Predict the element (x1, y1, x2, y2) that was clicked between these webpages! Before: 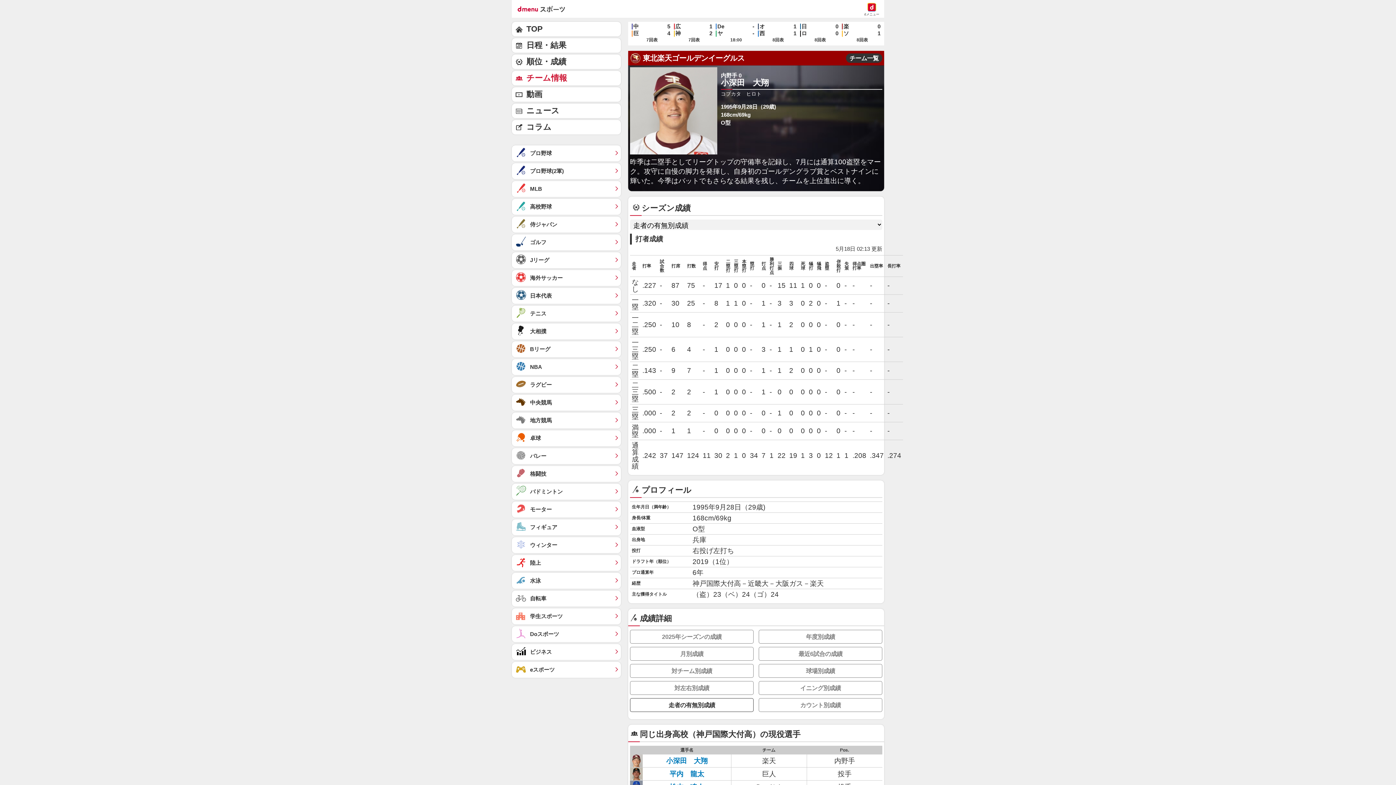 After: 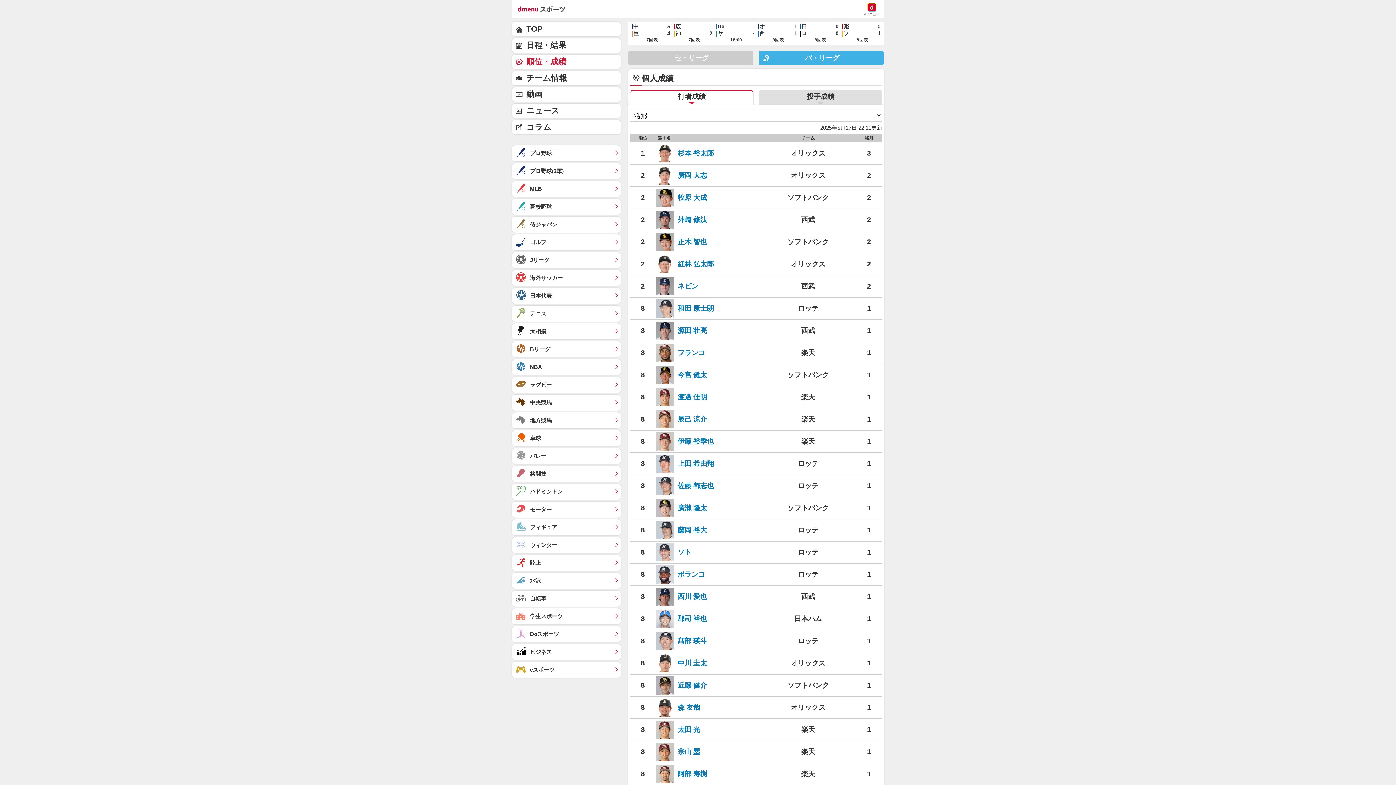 Action: bbox: (817, 261, 821, 270) label: 犠飛